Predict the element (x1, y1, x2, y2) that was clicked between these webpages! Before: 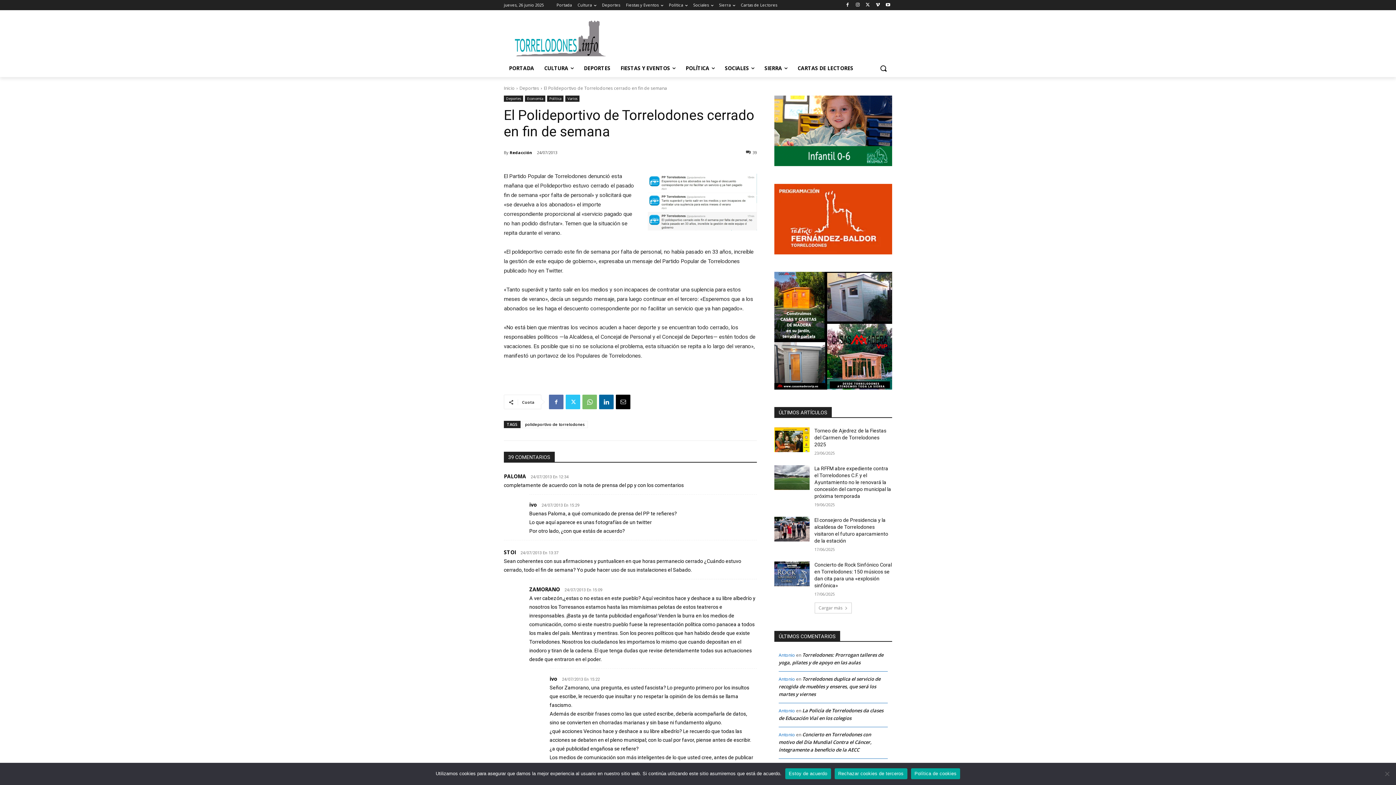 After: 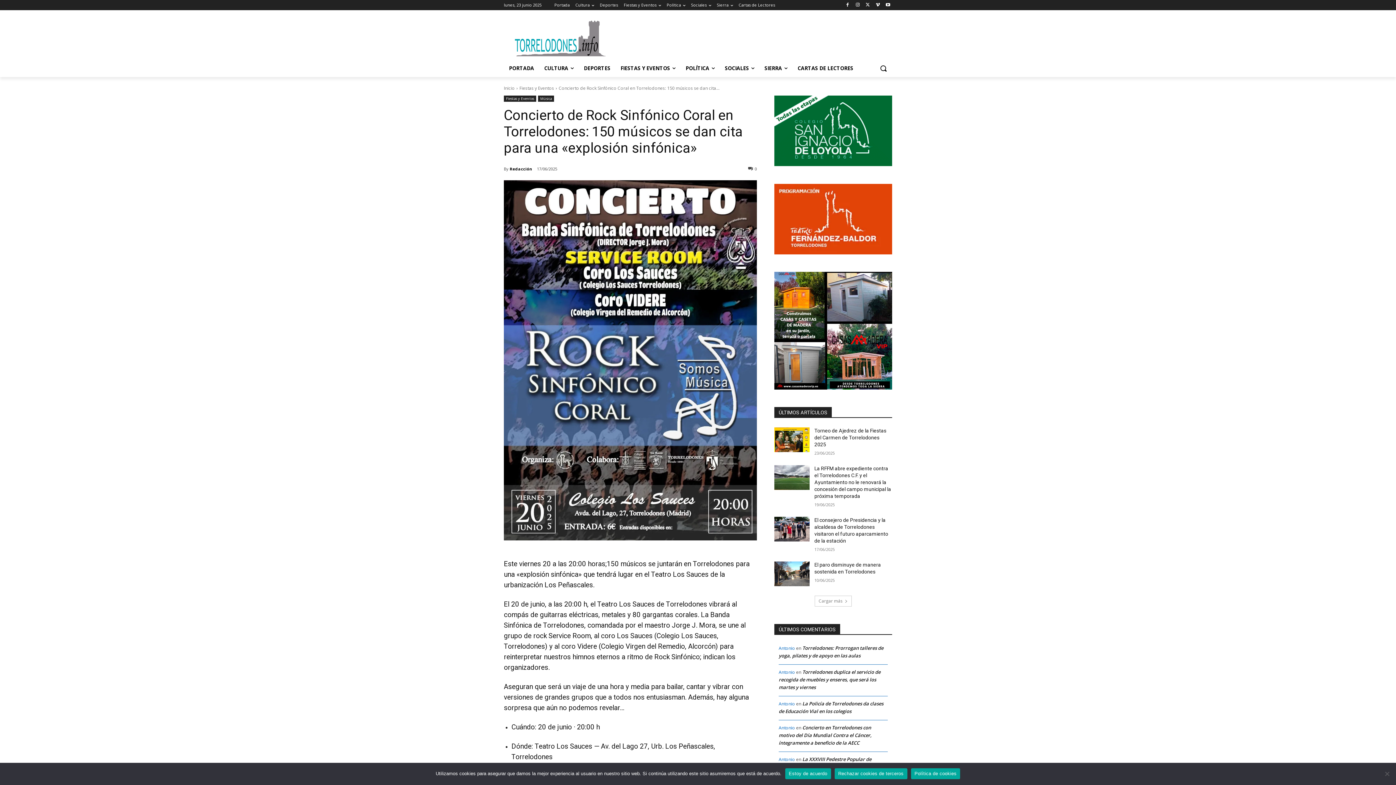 Action: bbox: (774, 561, 809, 586)